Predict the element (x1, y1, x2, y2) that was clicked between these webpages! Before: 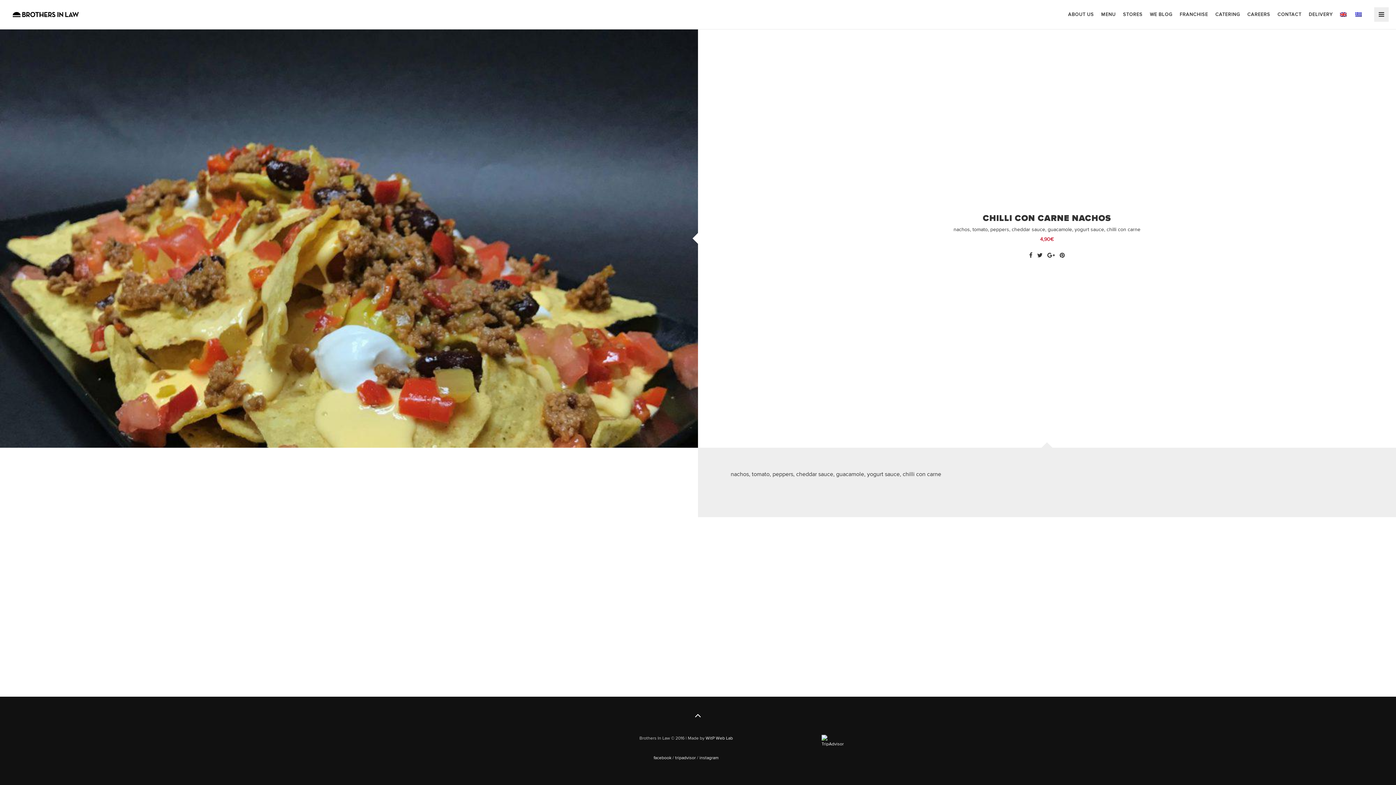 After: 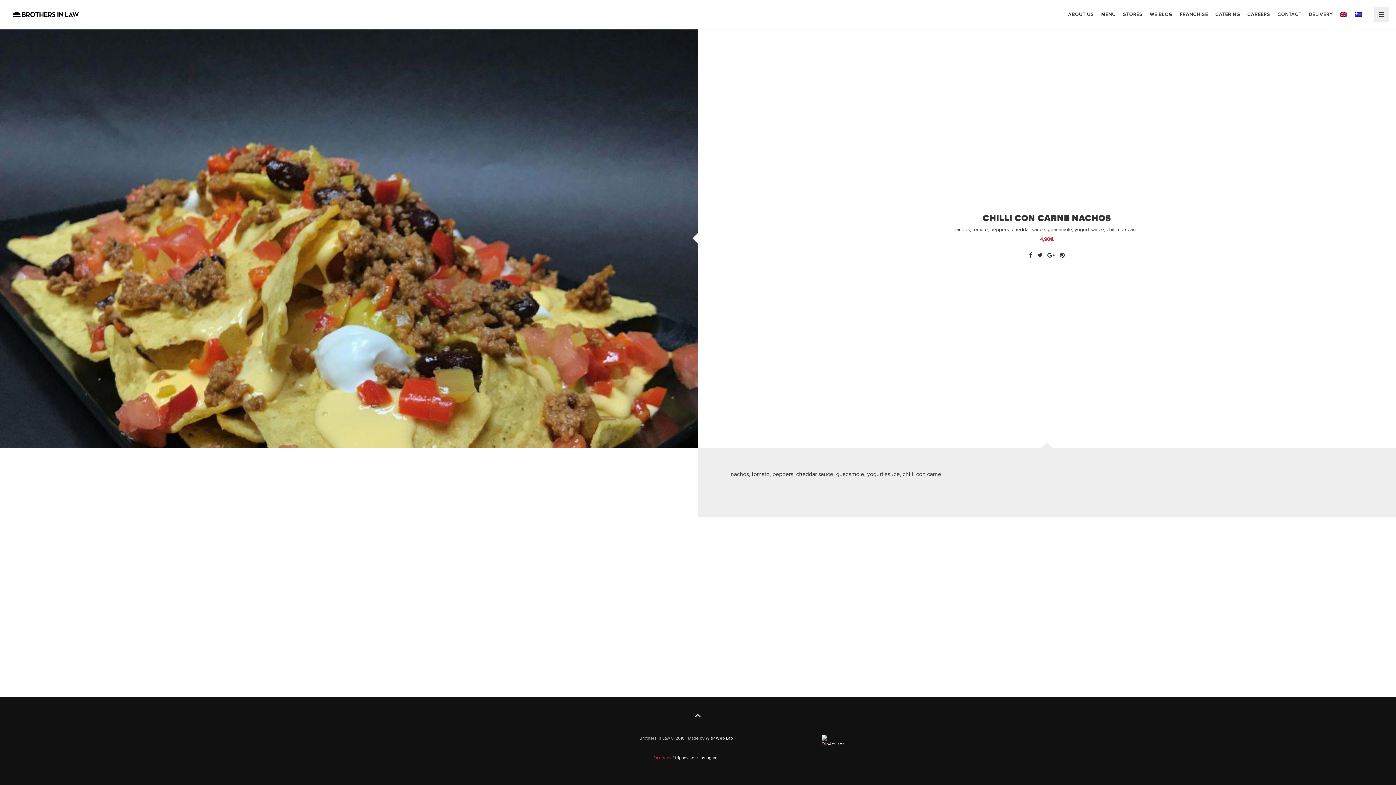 Action: label: facebook bbox: (653, 755, 671, 761)